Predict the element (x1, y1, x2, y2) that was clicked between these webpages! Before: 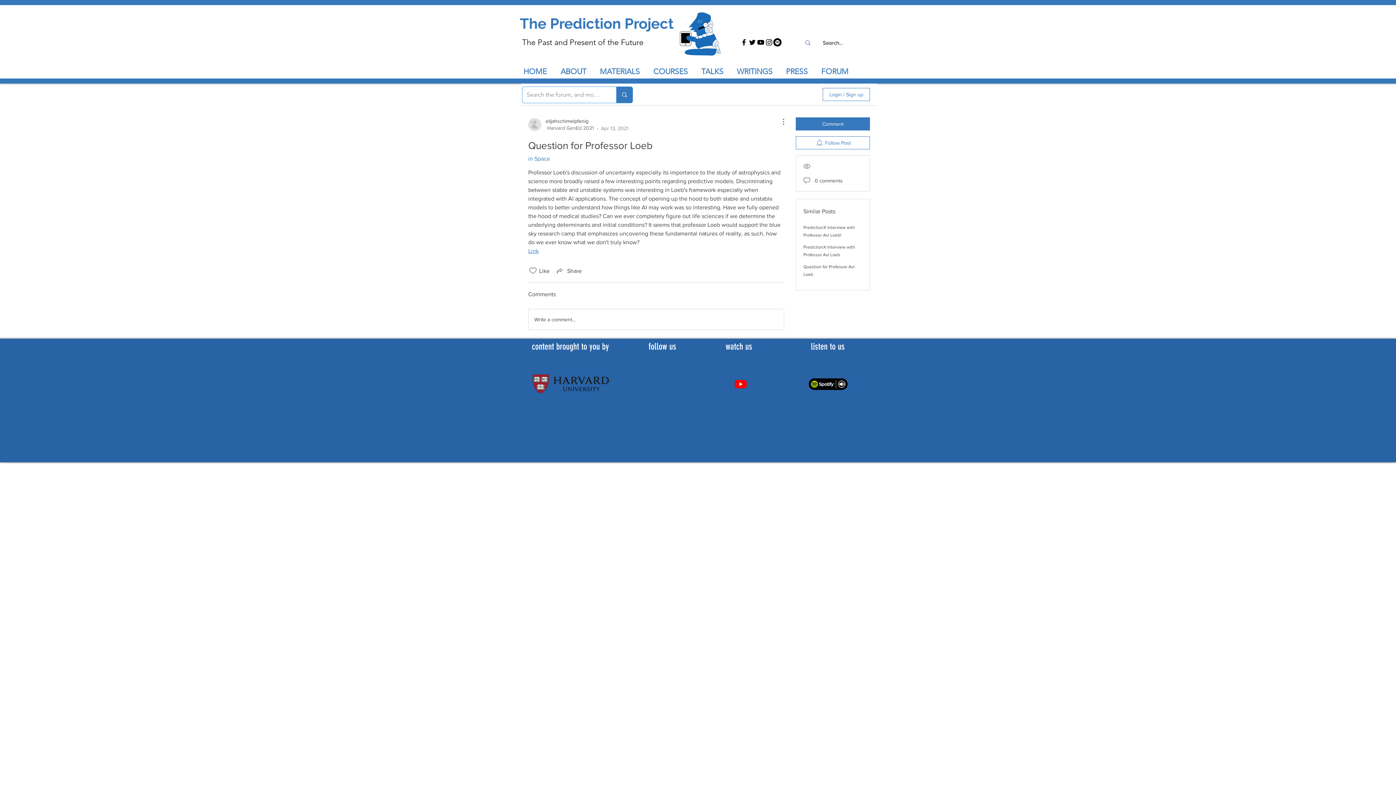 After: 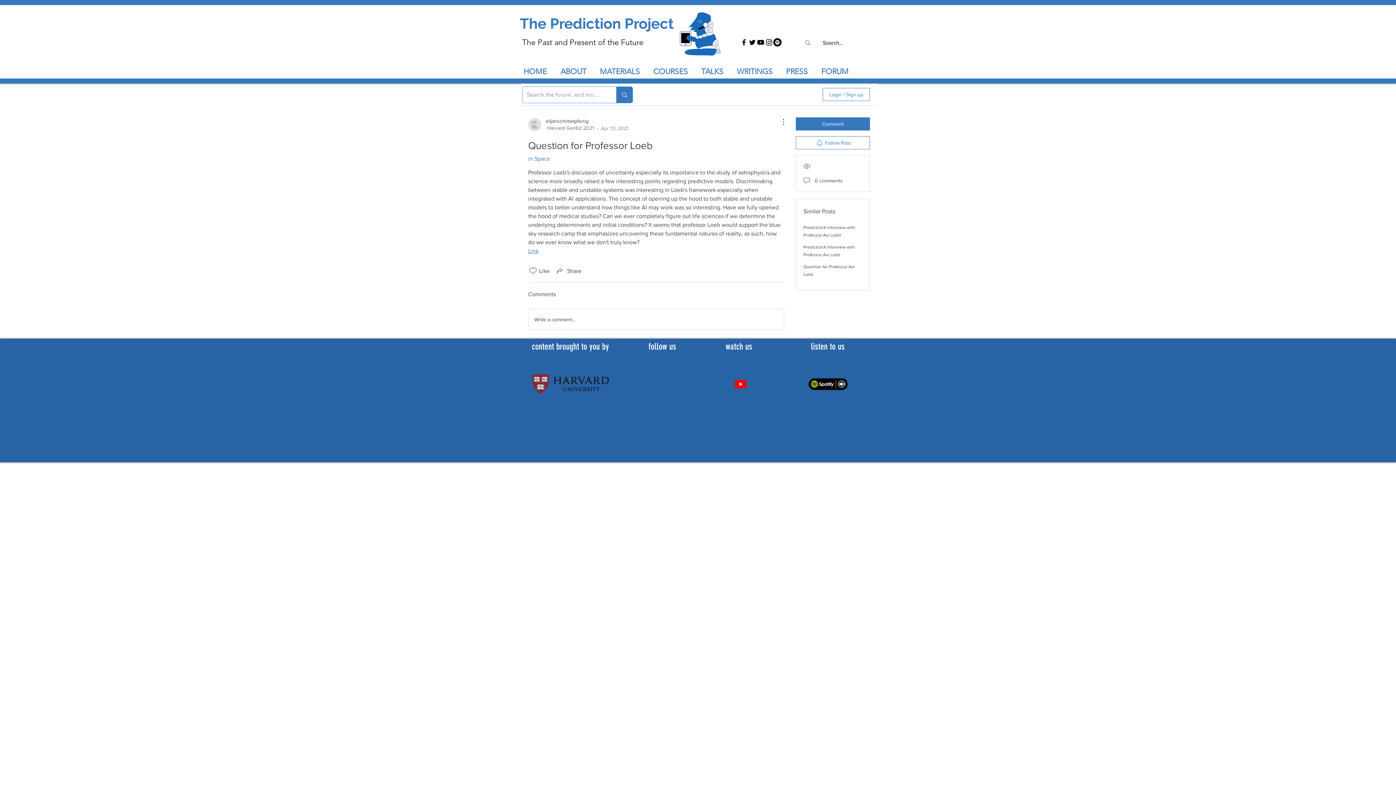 Action: label: Youtube bbox: (733, 377, 748, 391)